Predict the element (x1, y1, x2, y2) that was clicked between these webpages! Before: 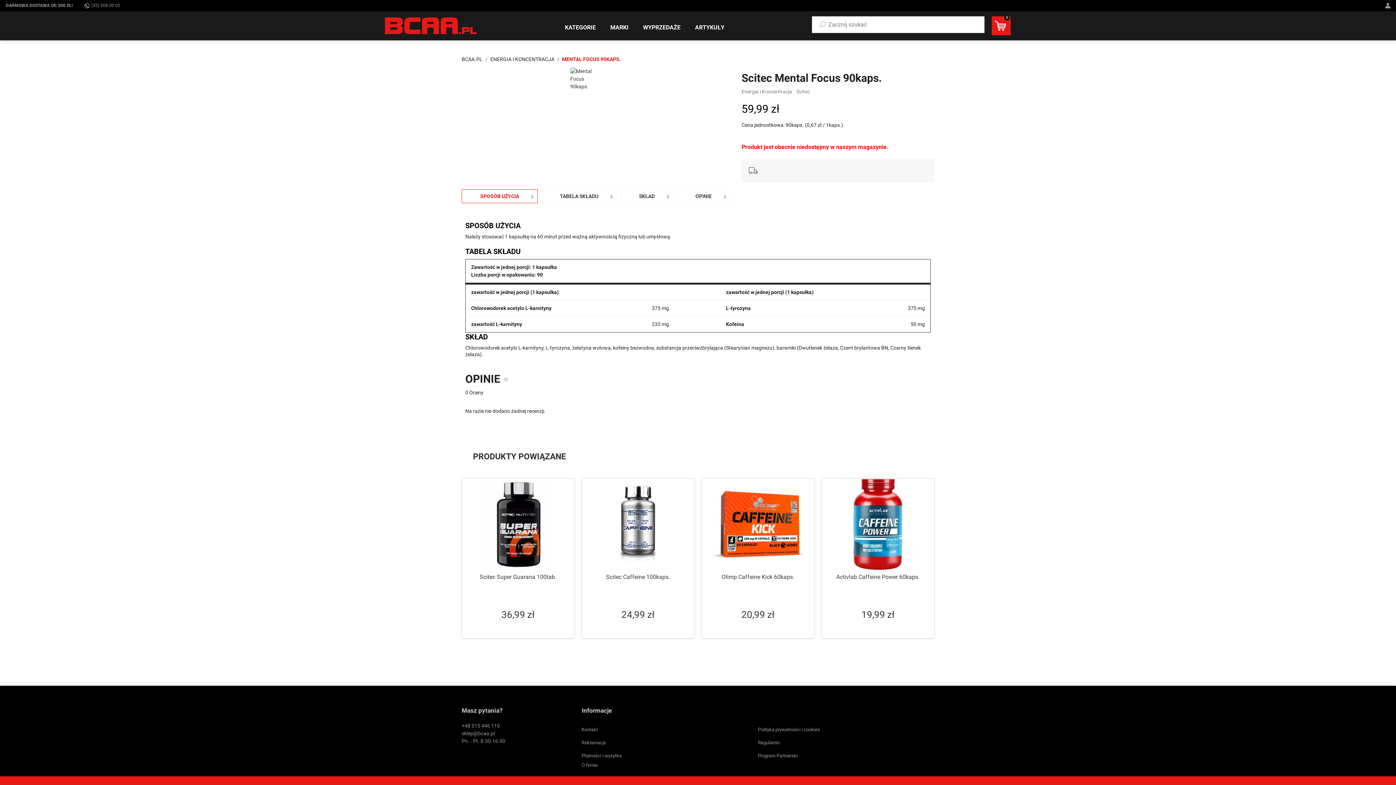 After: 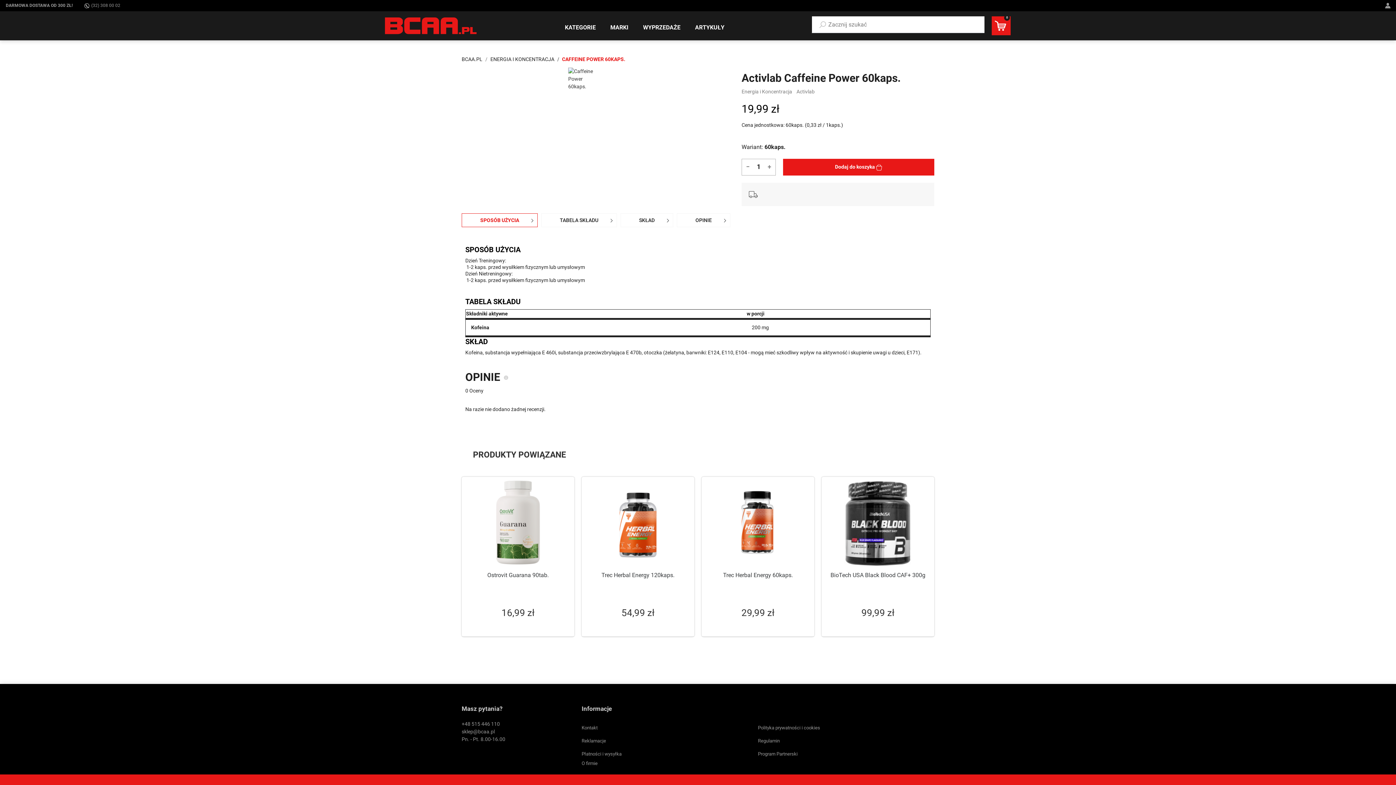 Action: label: Activlab Caffeine Power 60kaps. bbox: (836, 573, 919, 580)